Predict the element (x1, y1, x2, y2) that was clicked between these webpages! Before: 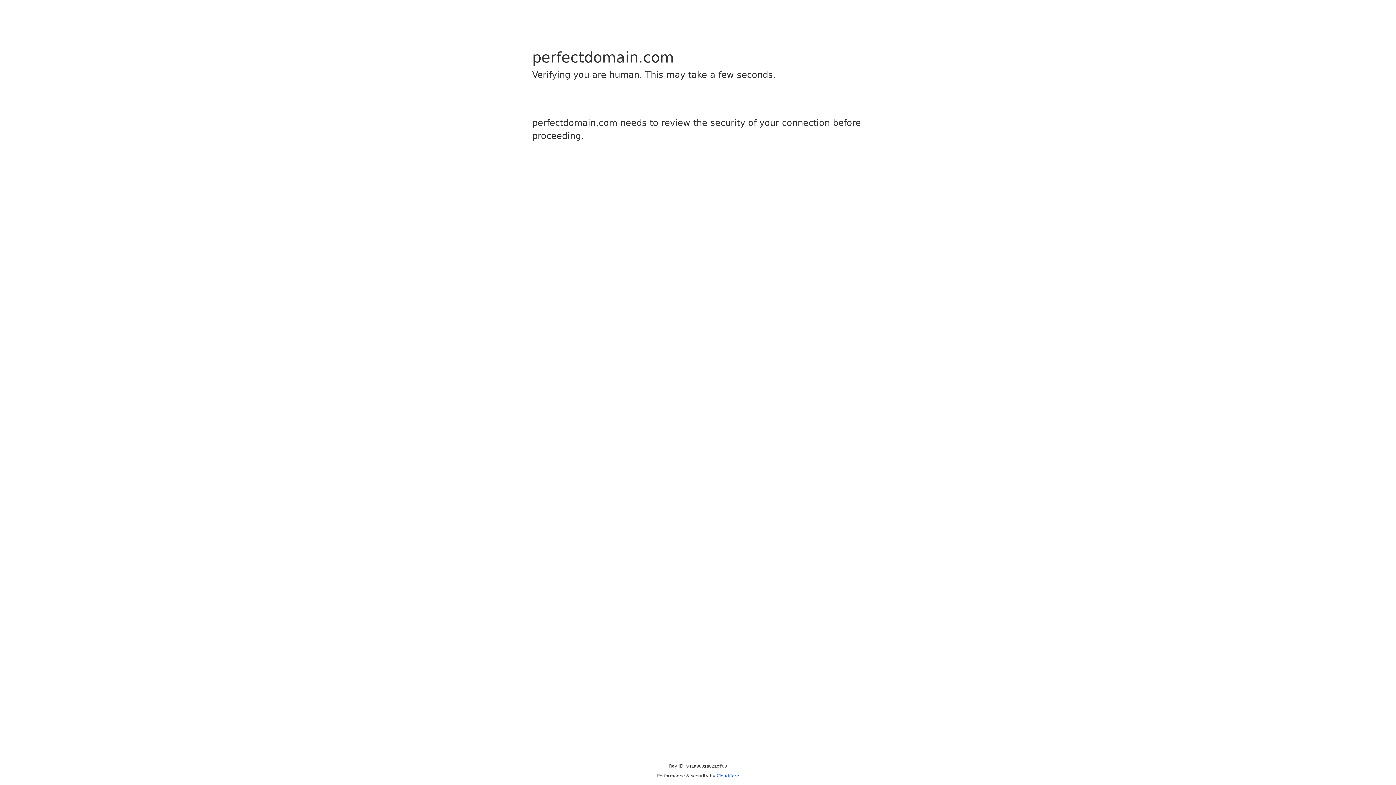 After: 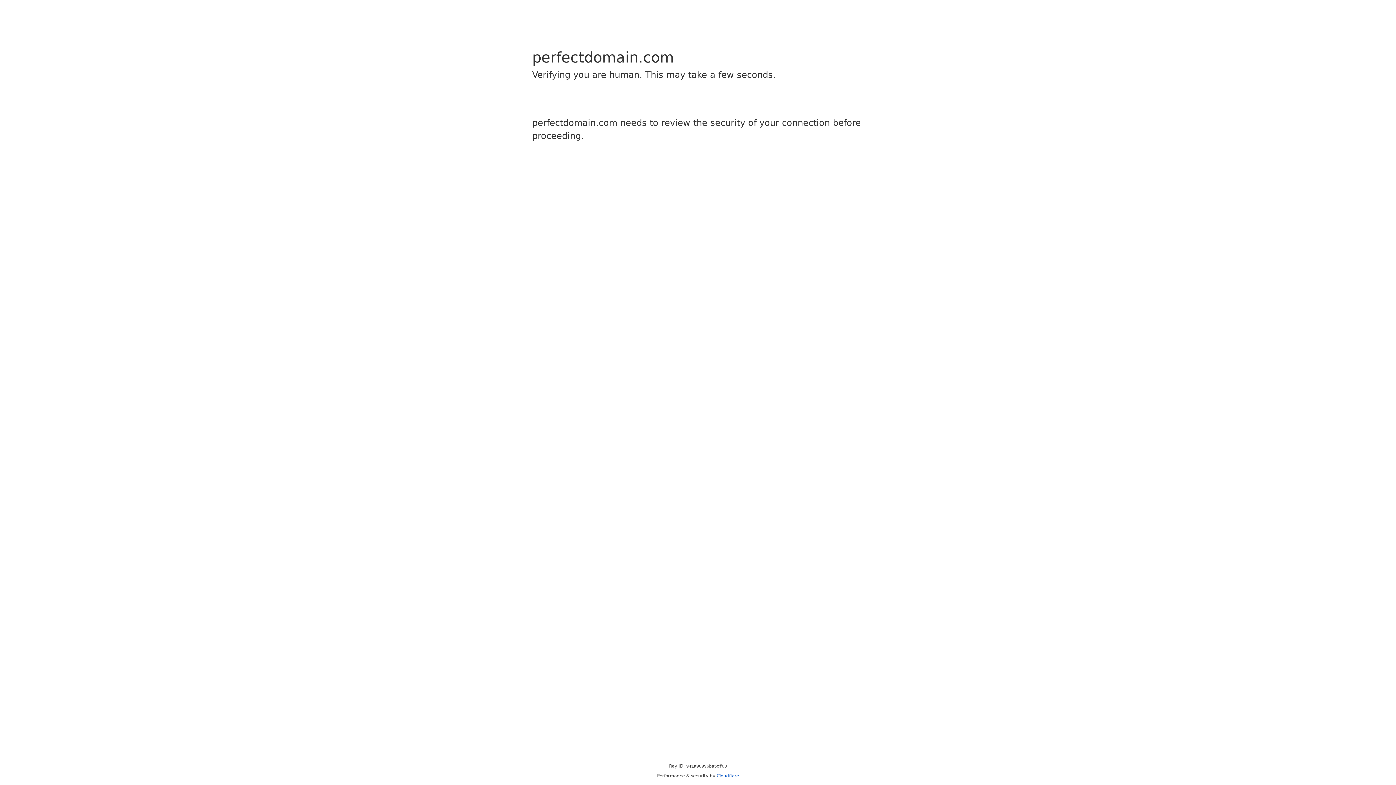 Action: label: Cloudflare bbox: (716, 773, 739, 778)